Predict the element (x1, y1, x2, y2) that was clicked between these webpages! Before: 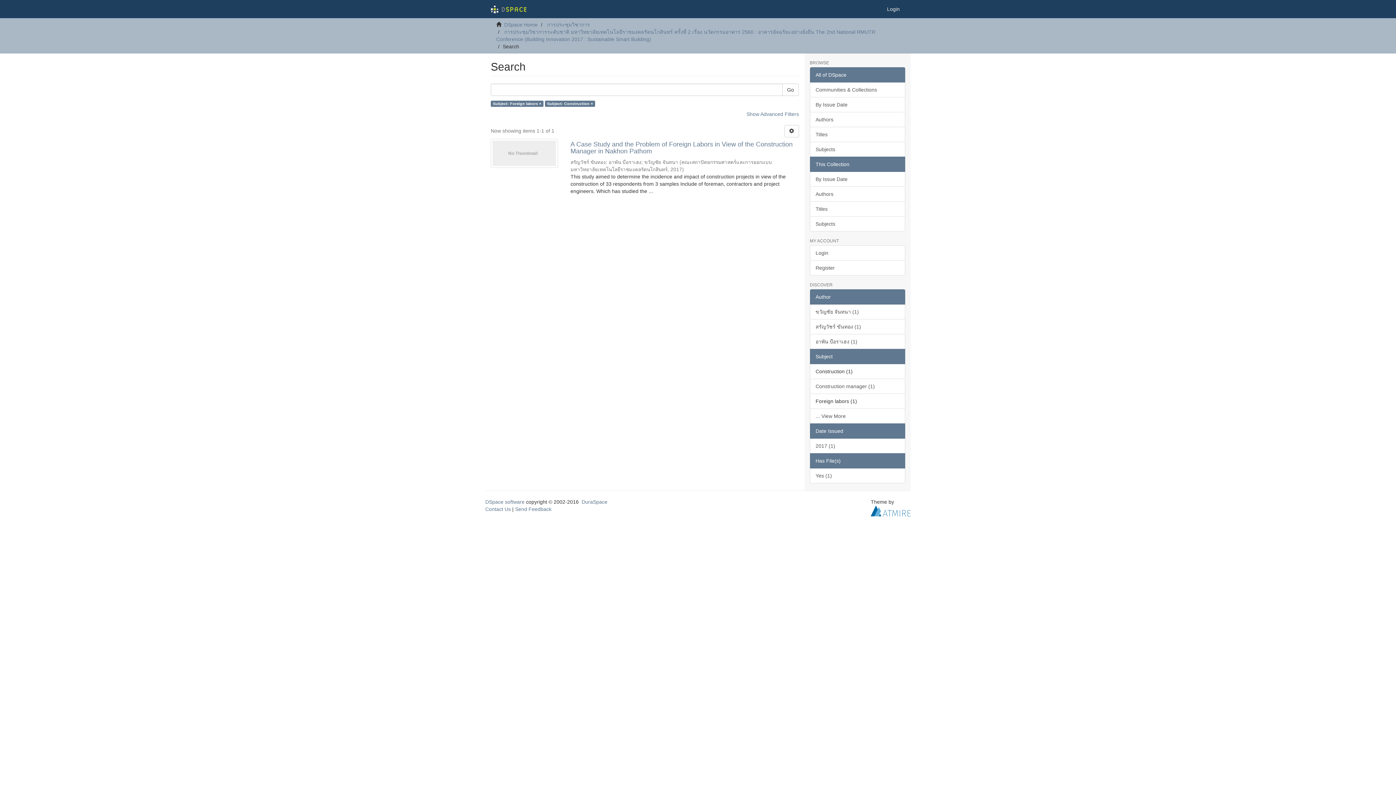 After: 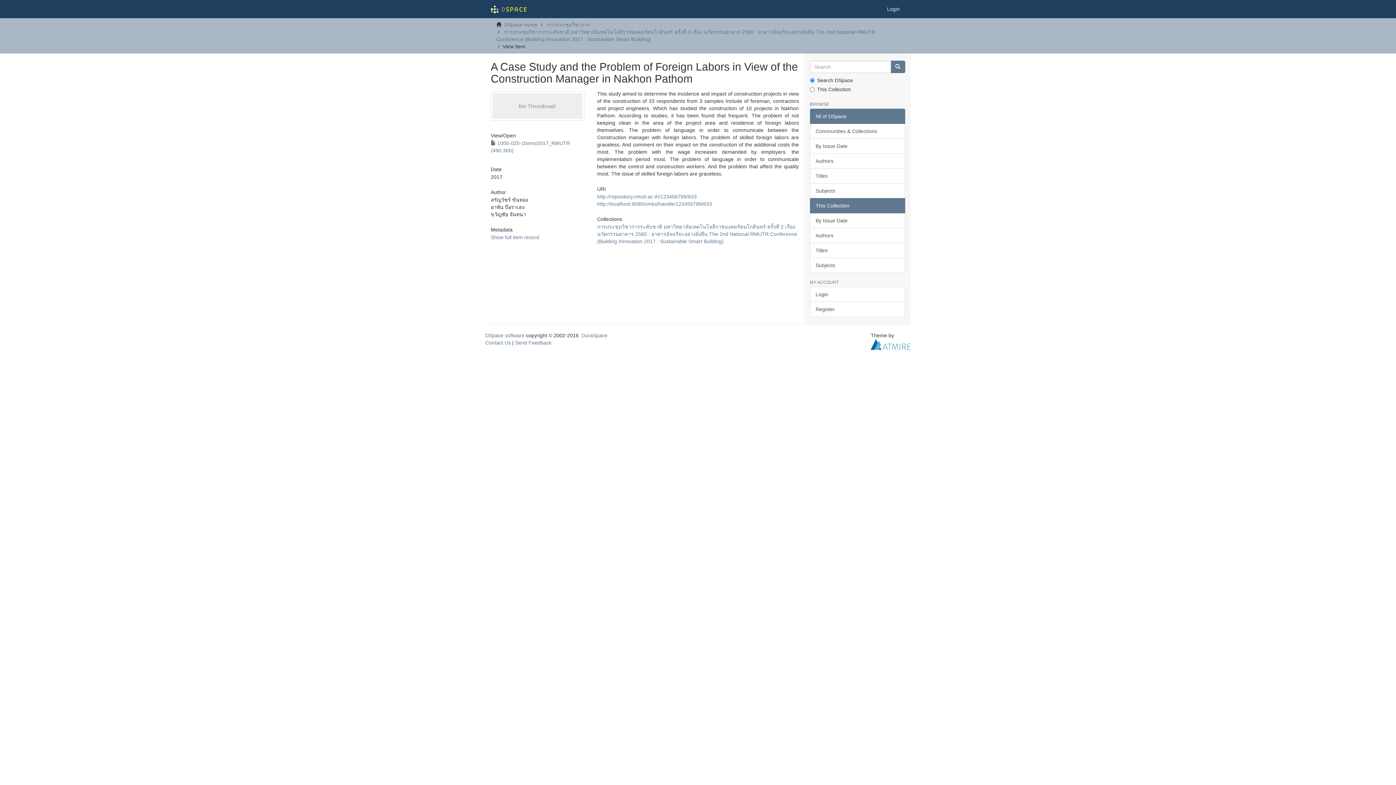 Action: bbox: (570, 141, 799, 154) label: A Case Study and the Problem of Foreign Labors in View of the Construction Manager in Nakhon Pathom 